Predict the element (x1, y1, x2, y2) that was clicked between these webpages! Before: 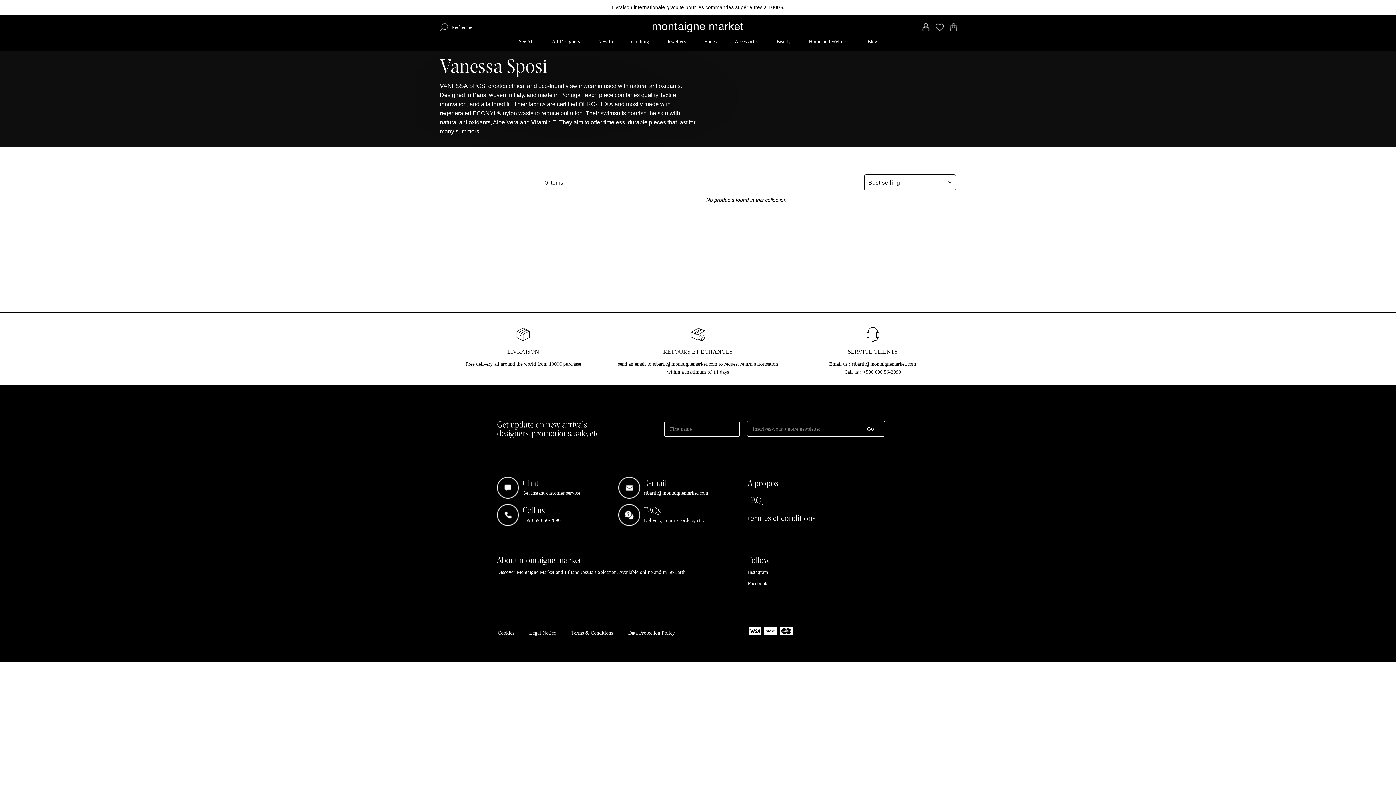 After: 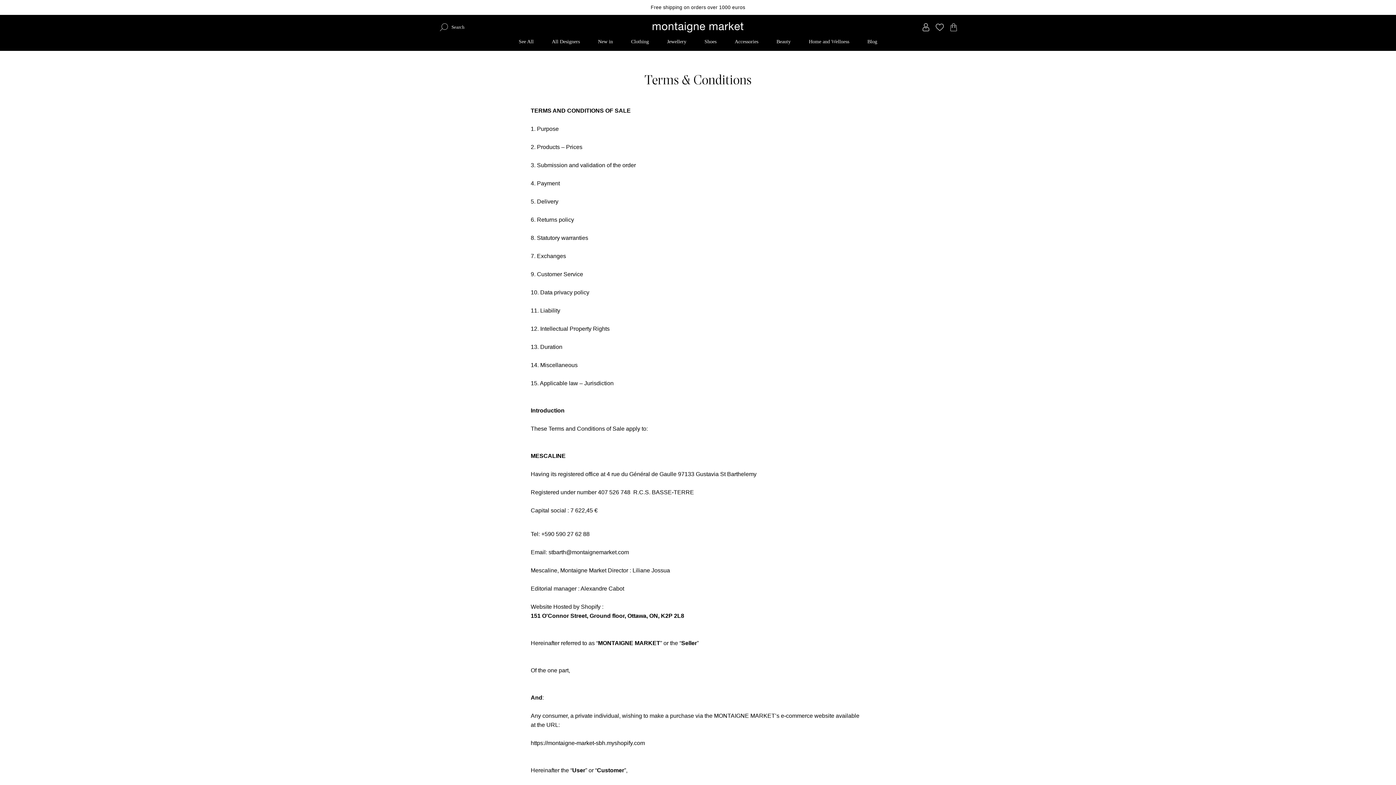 Action: bbox: (529, 630, 556, 636) label: Legal Notice